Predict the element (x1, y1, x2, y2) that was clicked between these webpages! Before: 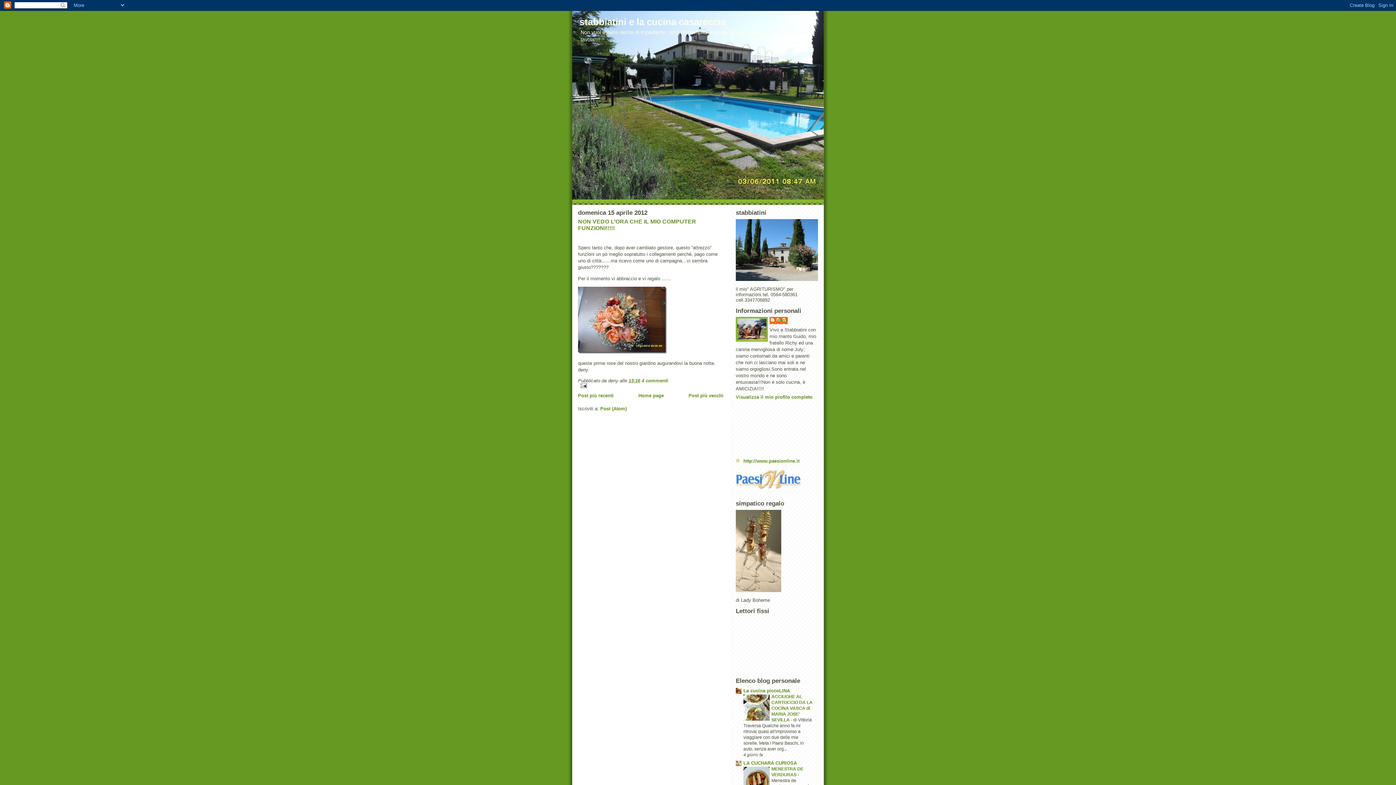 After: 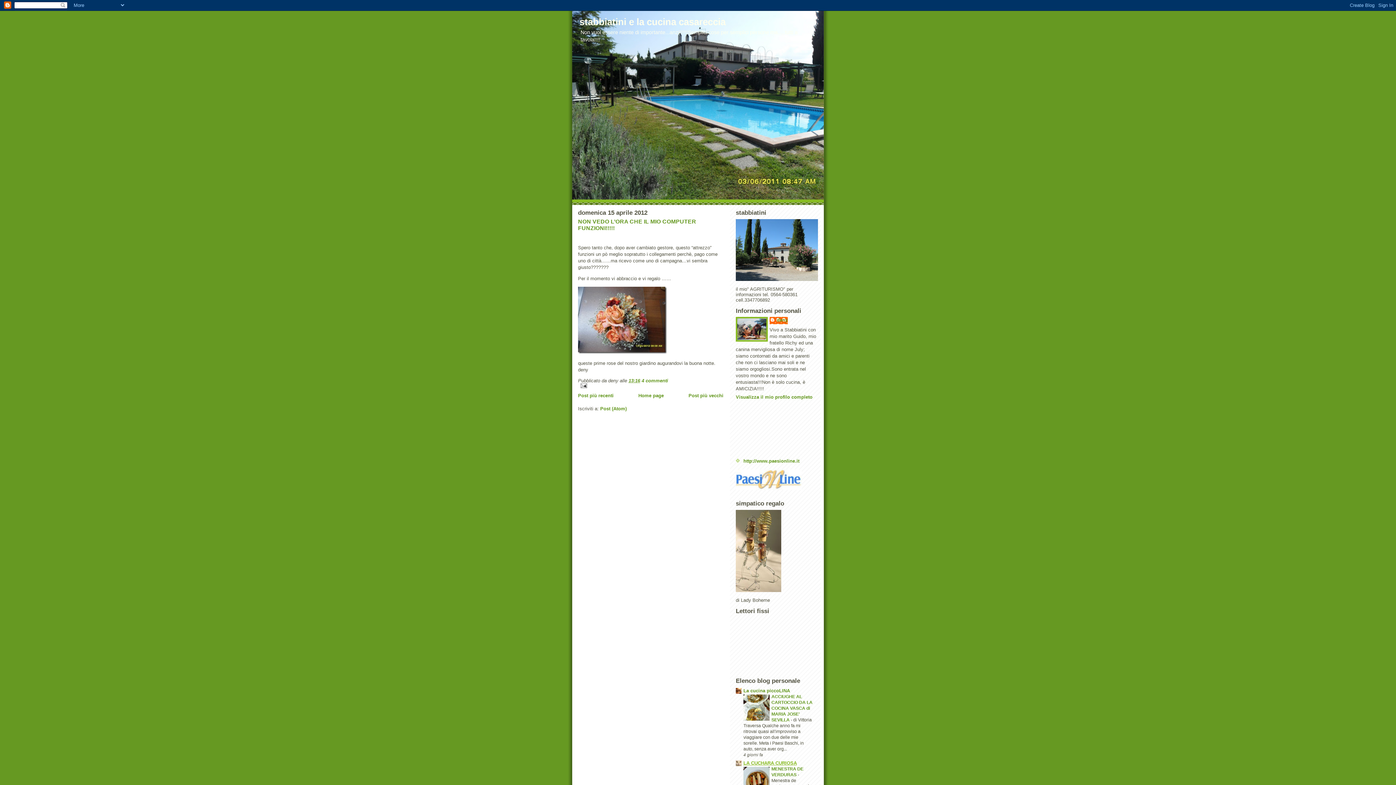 Action: label: LA CUCHARA CURIOSA bbox: (743, 760, 797, 766)